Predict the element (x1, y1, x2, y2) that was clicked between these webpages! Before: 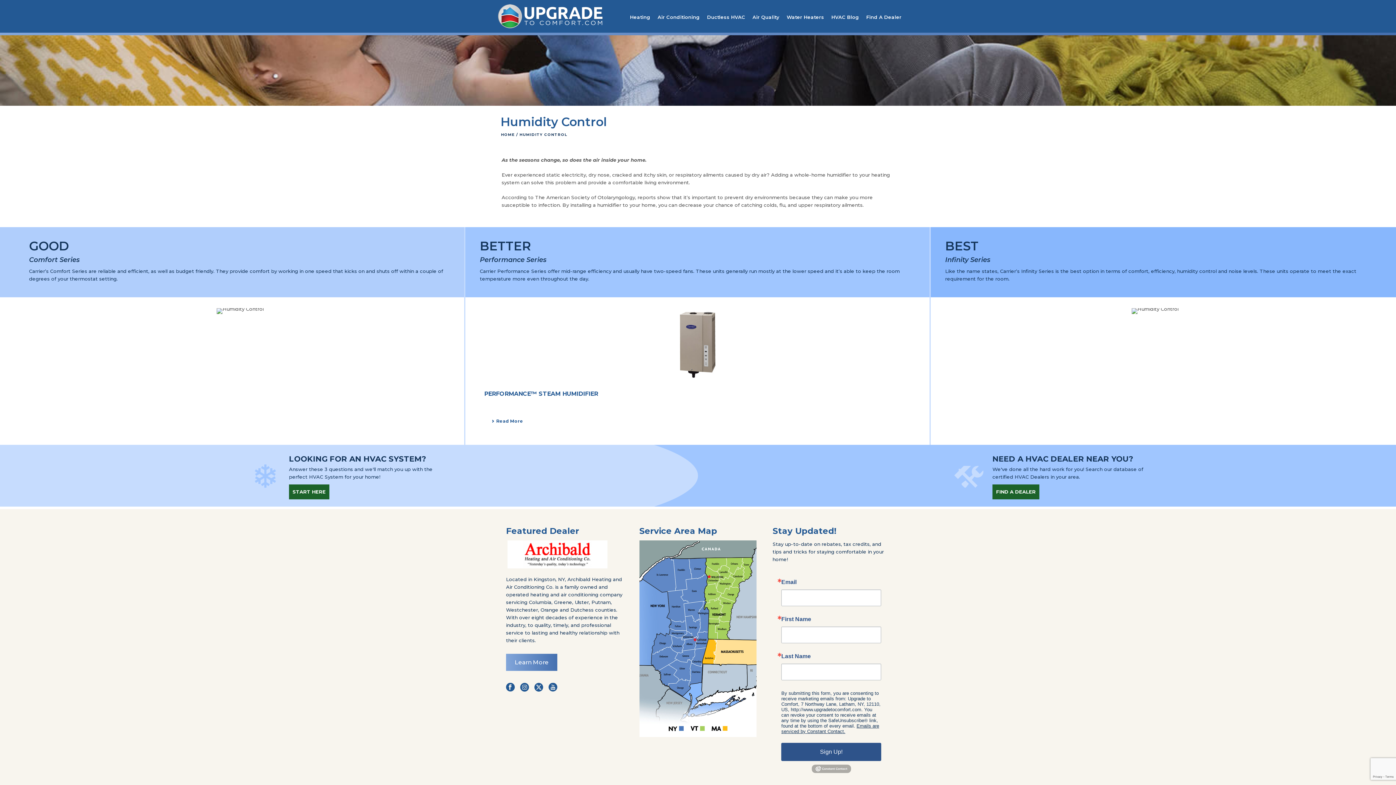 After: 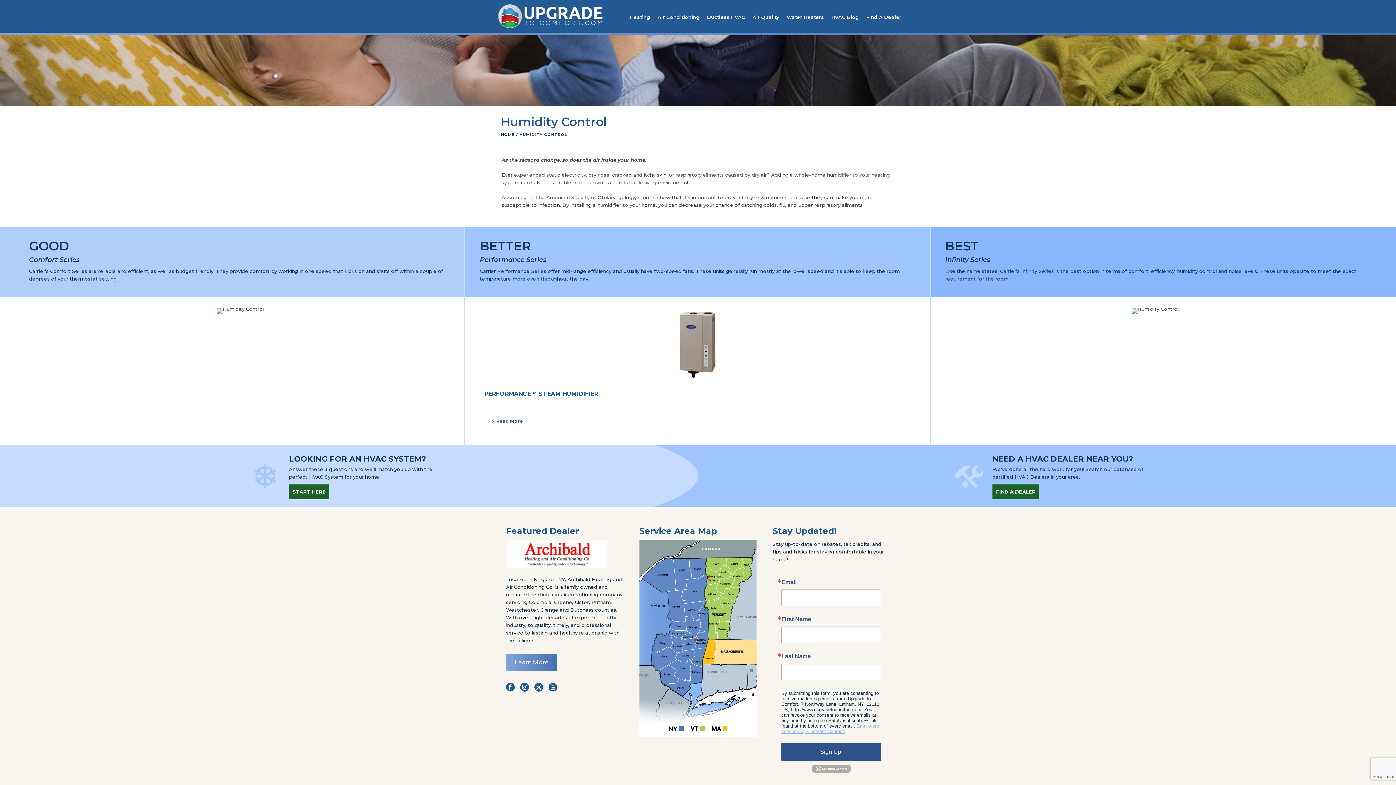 Action: bbox: (781, 723, 879, 734) label: Emails are serviced by Constant Contact.